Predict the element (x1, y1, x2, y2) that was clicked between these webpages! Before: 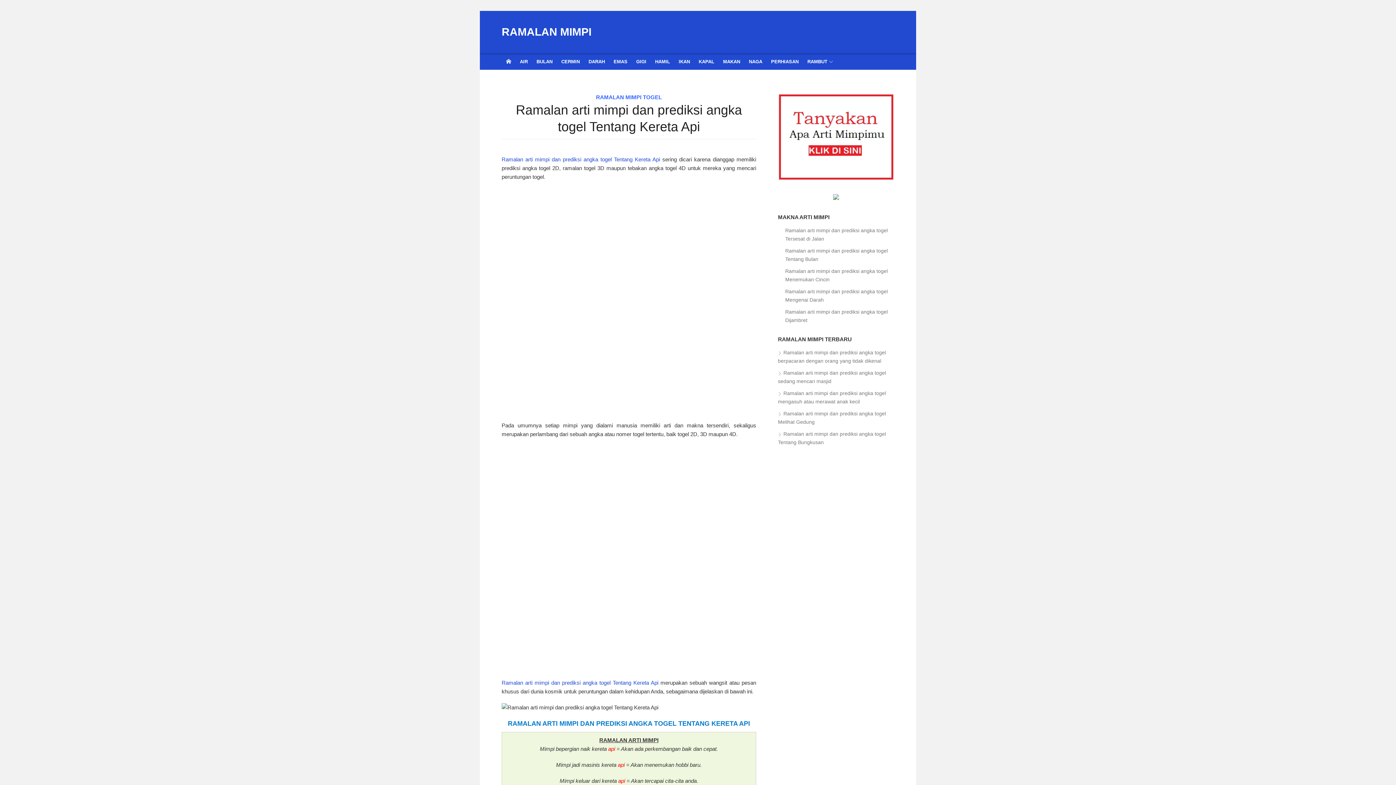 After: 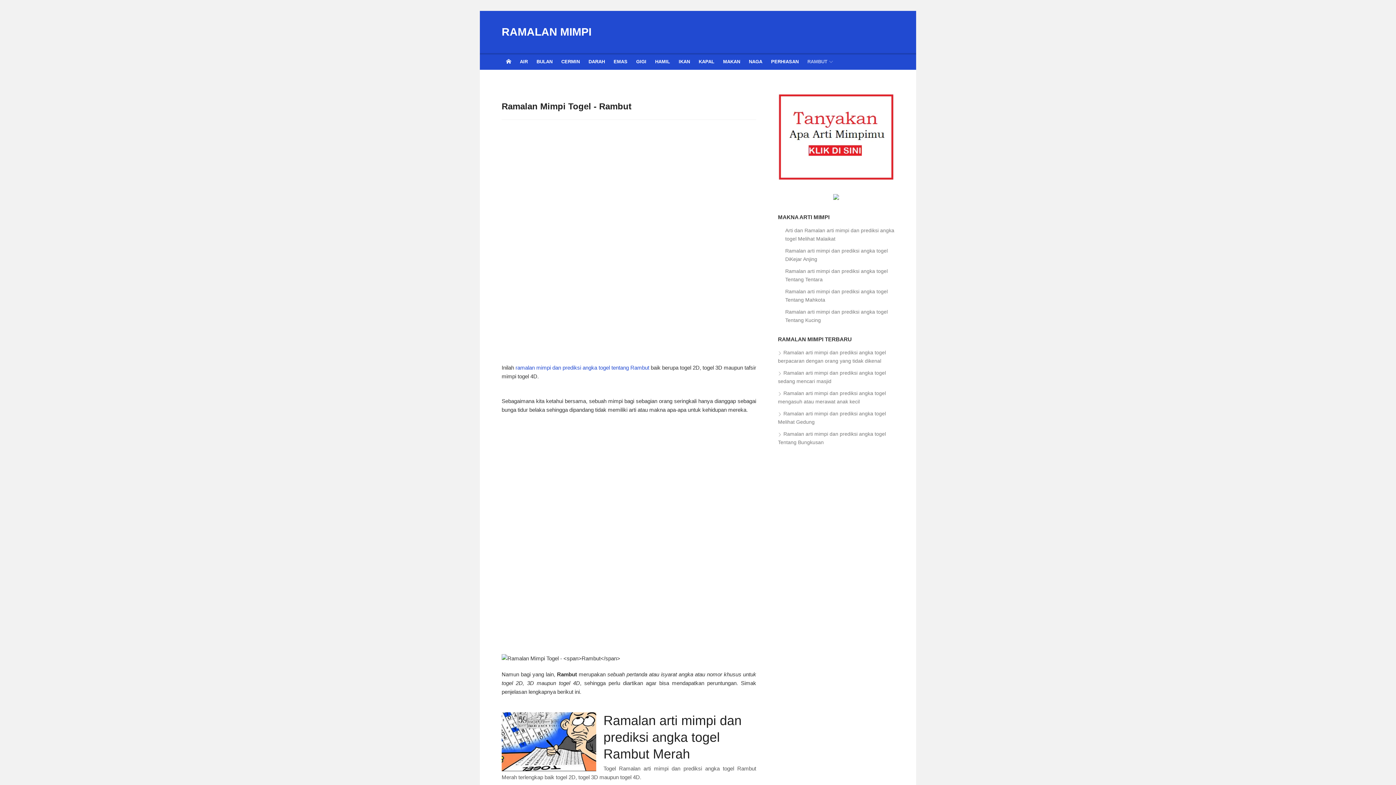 Action: label: RAMBUT bbox: (803, 53, 839, 69)